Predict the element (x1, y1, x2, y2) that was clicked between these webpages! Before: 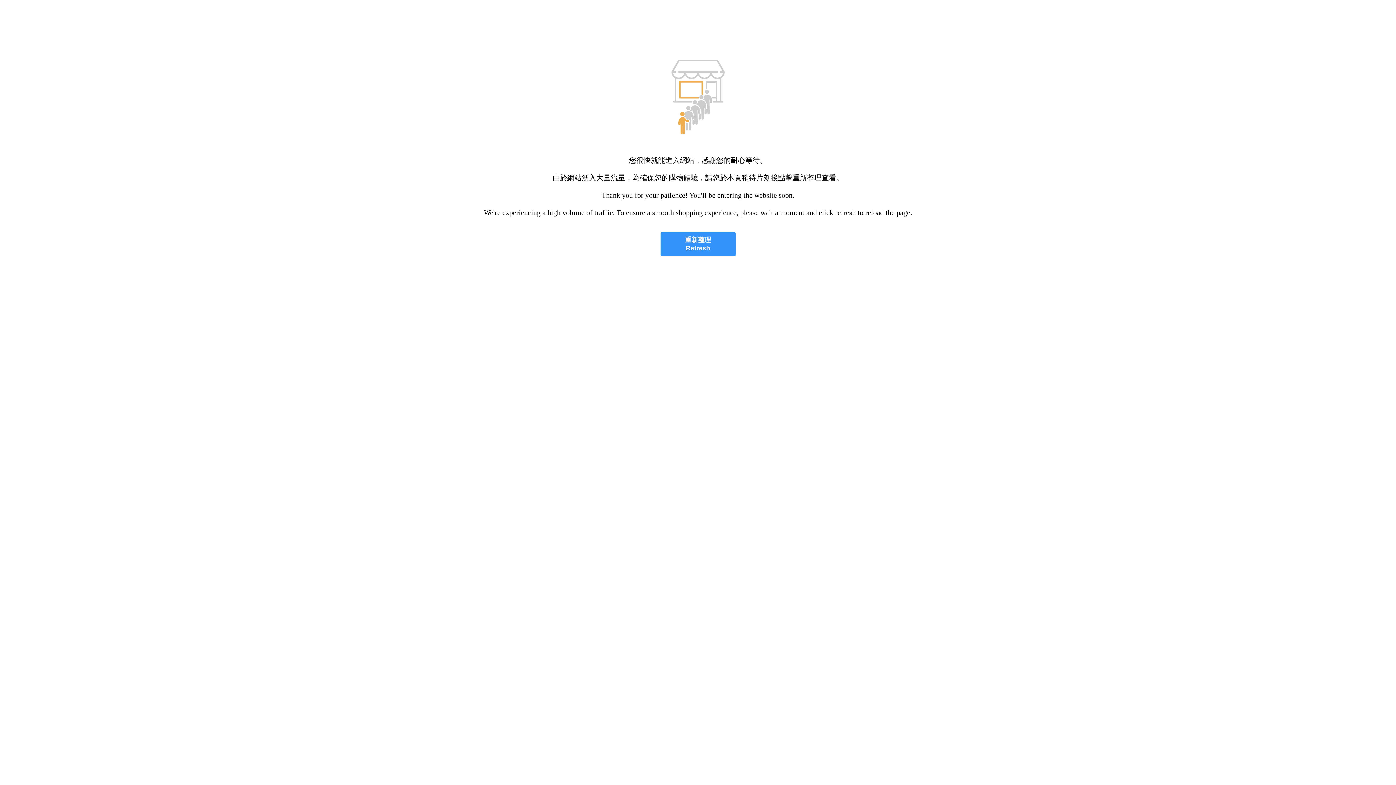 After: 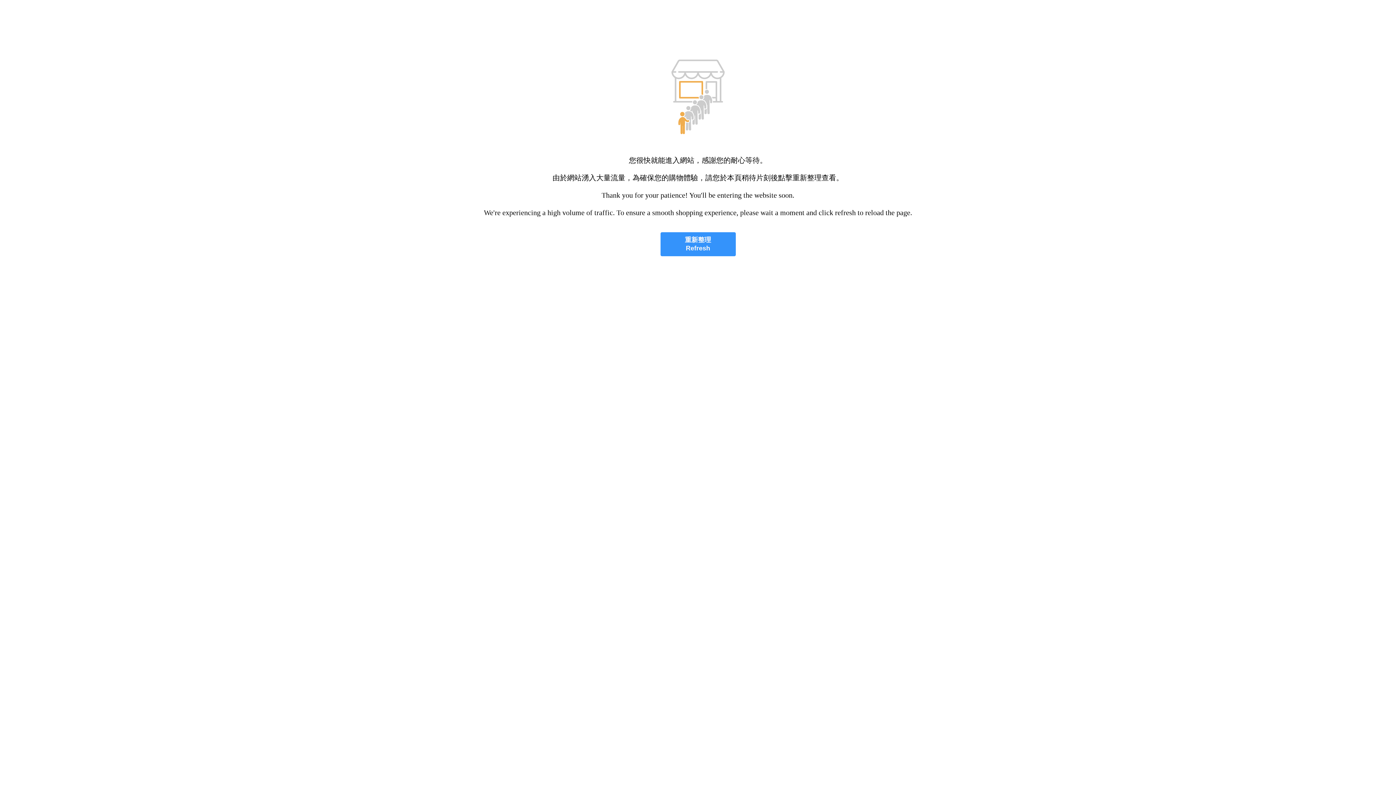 Action: bbox: (660, 232, 735, 256) label: 重新整理
Refresh